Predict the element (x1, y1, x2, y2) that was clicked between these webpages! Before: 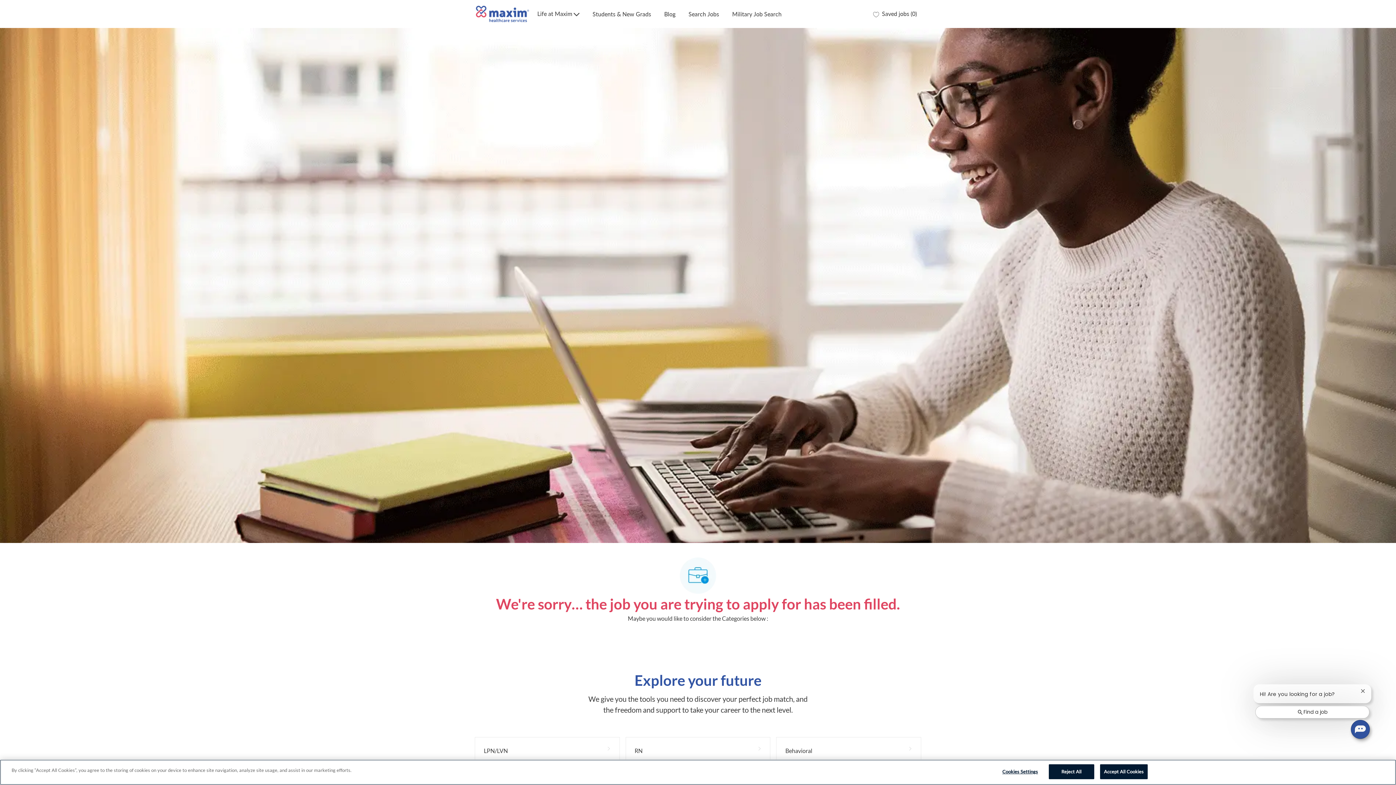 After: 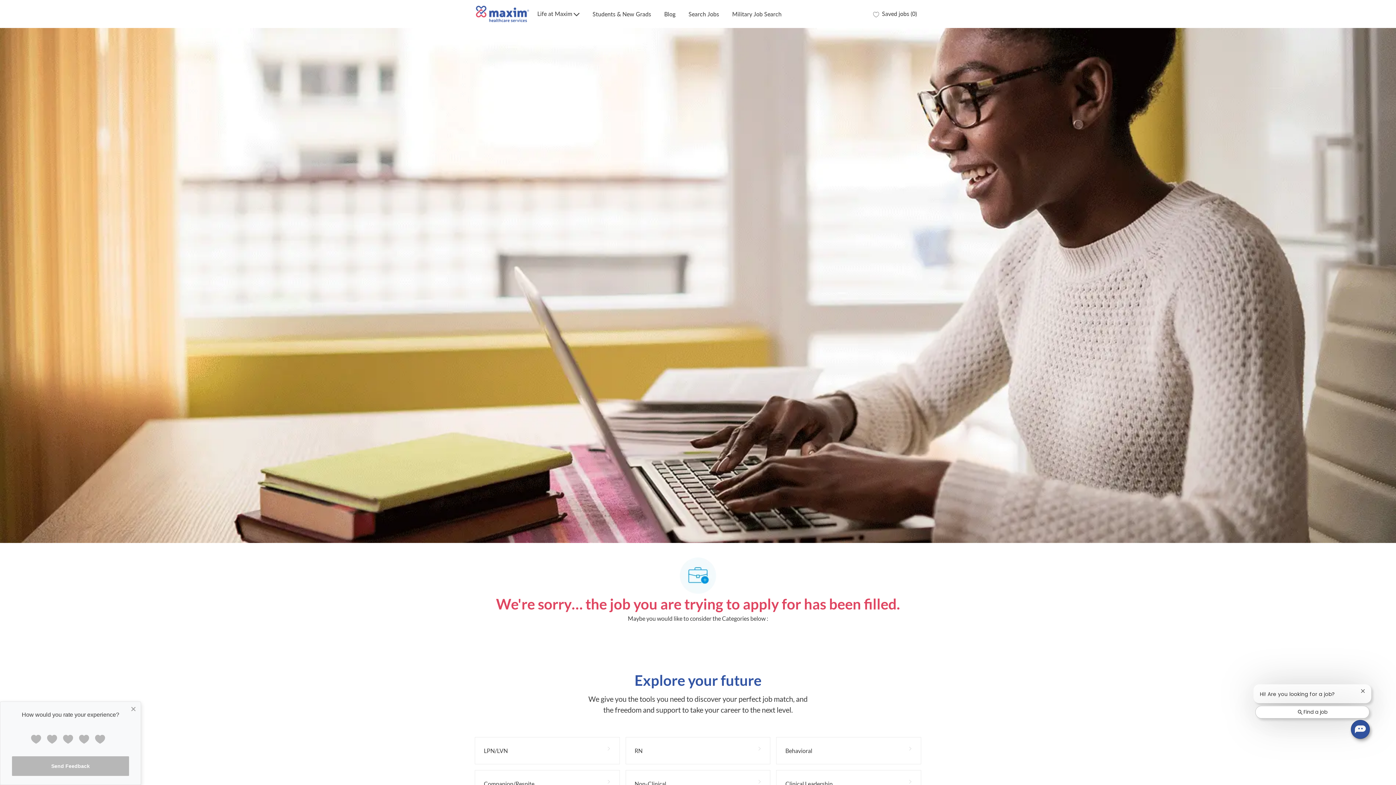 Action: bbox: (1048, 764, 1094, 779) label: Reject All